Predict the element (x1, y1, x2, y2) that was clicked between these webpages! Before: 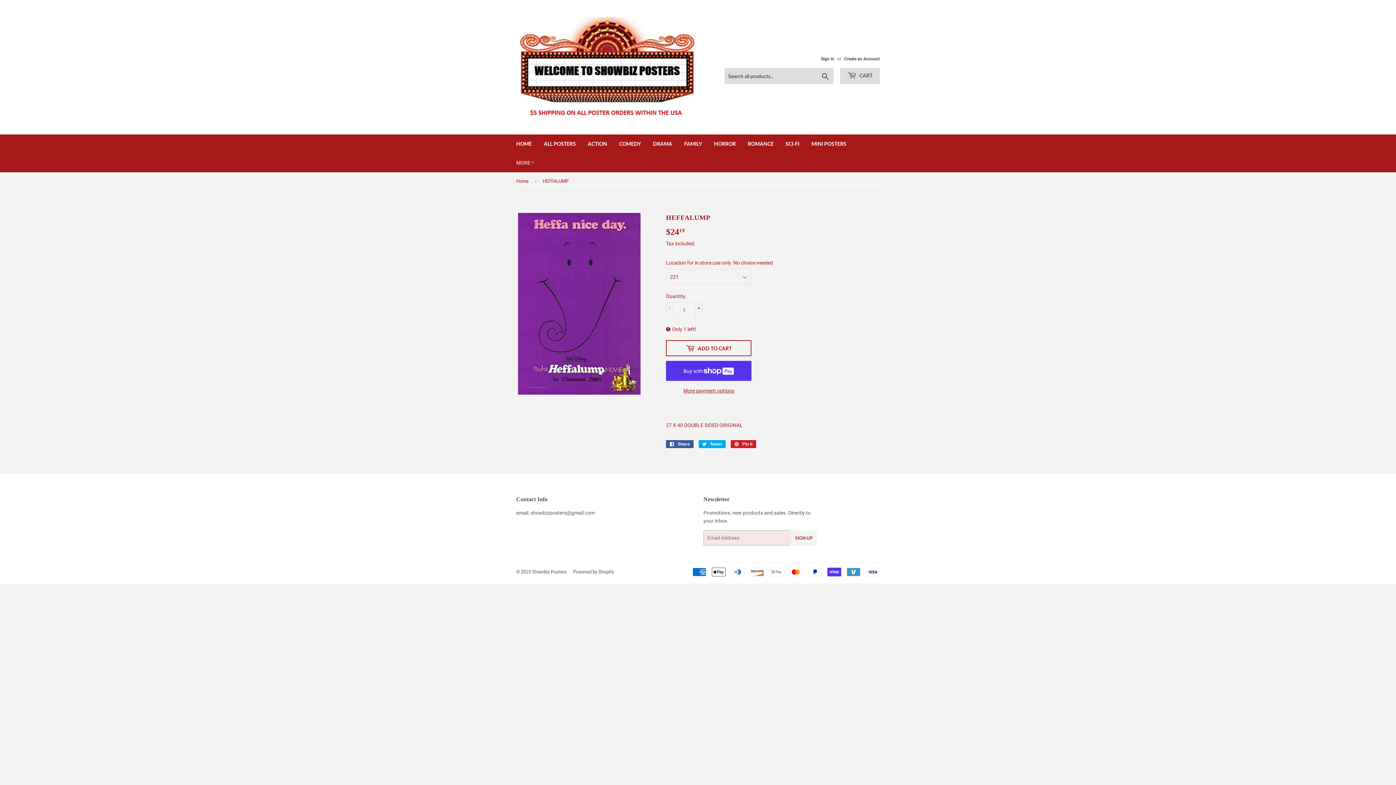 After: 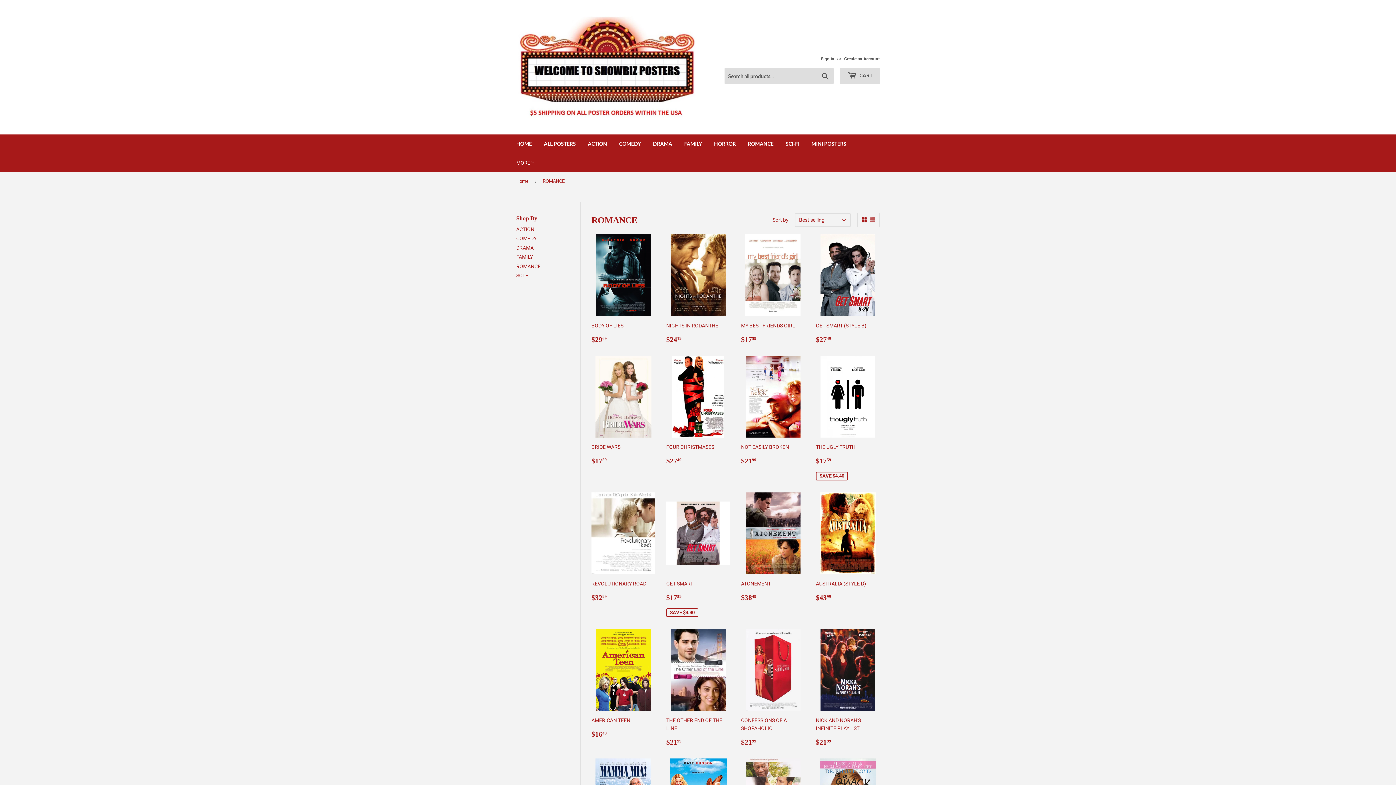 Action: label: ROMANCE bbox: (742, 134, 779, 153)